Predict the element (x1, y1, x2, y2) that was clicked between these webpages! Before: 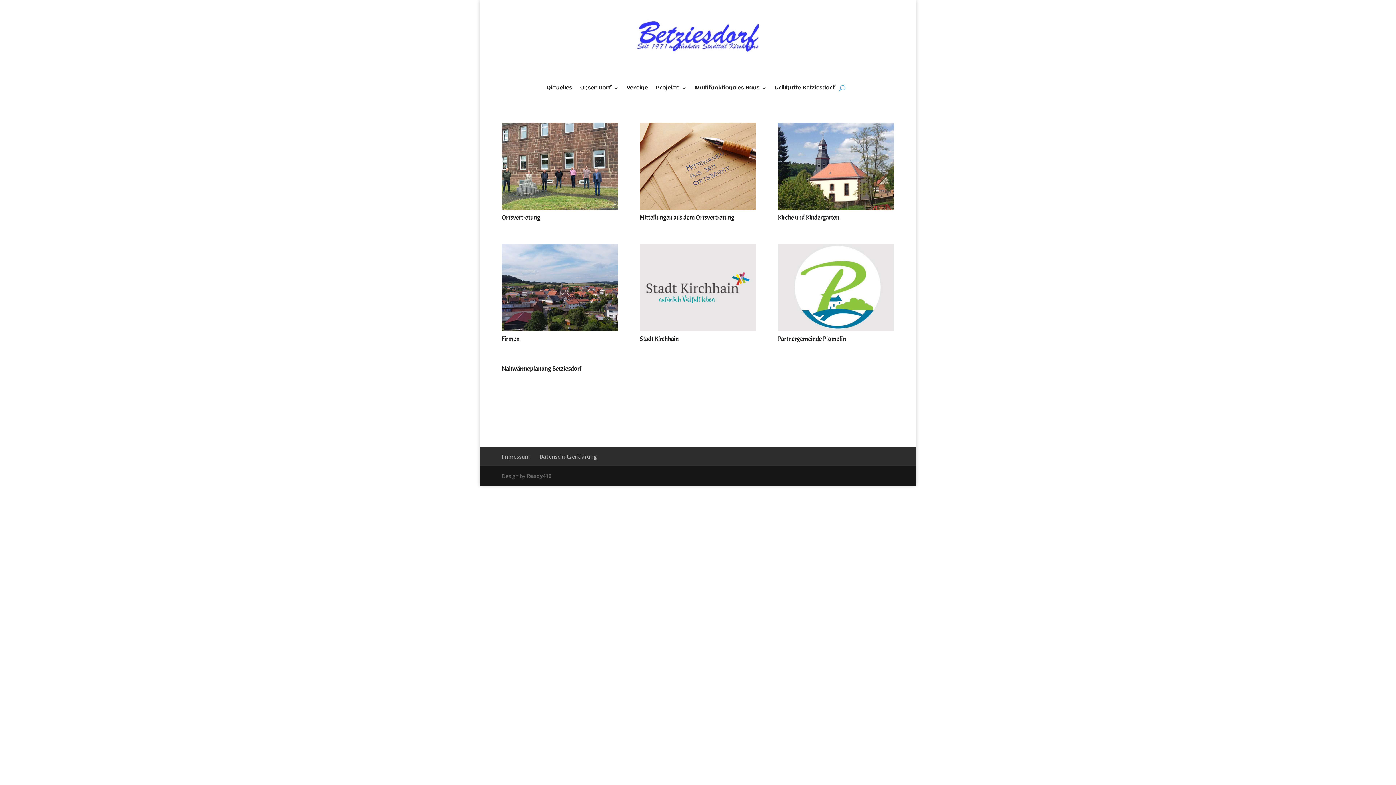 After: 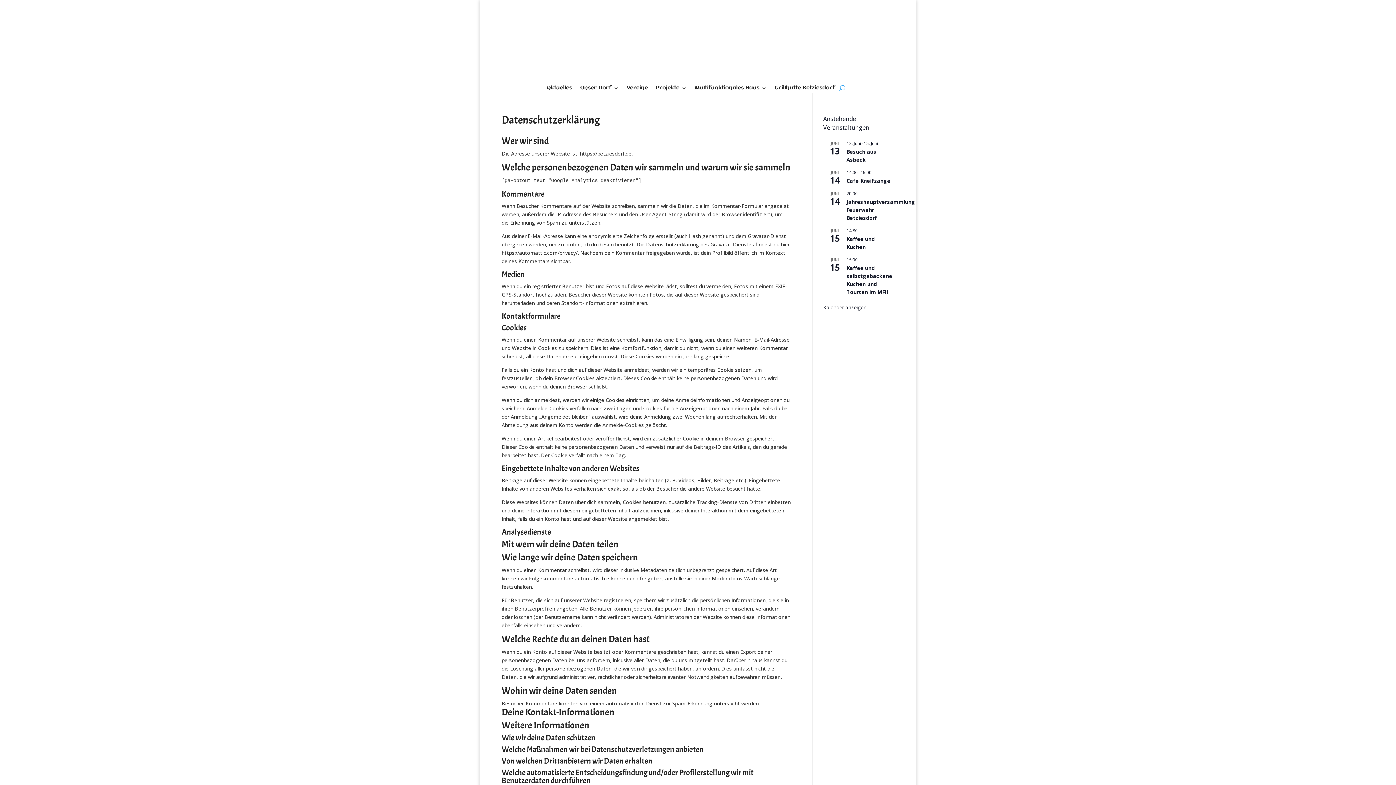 Action: bbox: (539, 453, 597, 460) label: Datenschutzerklärung